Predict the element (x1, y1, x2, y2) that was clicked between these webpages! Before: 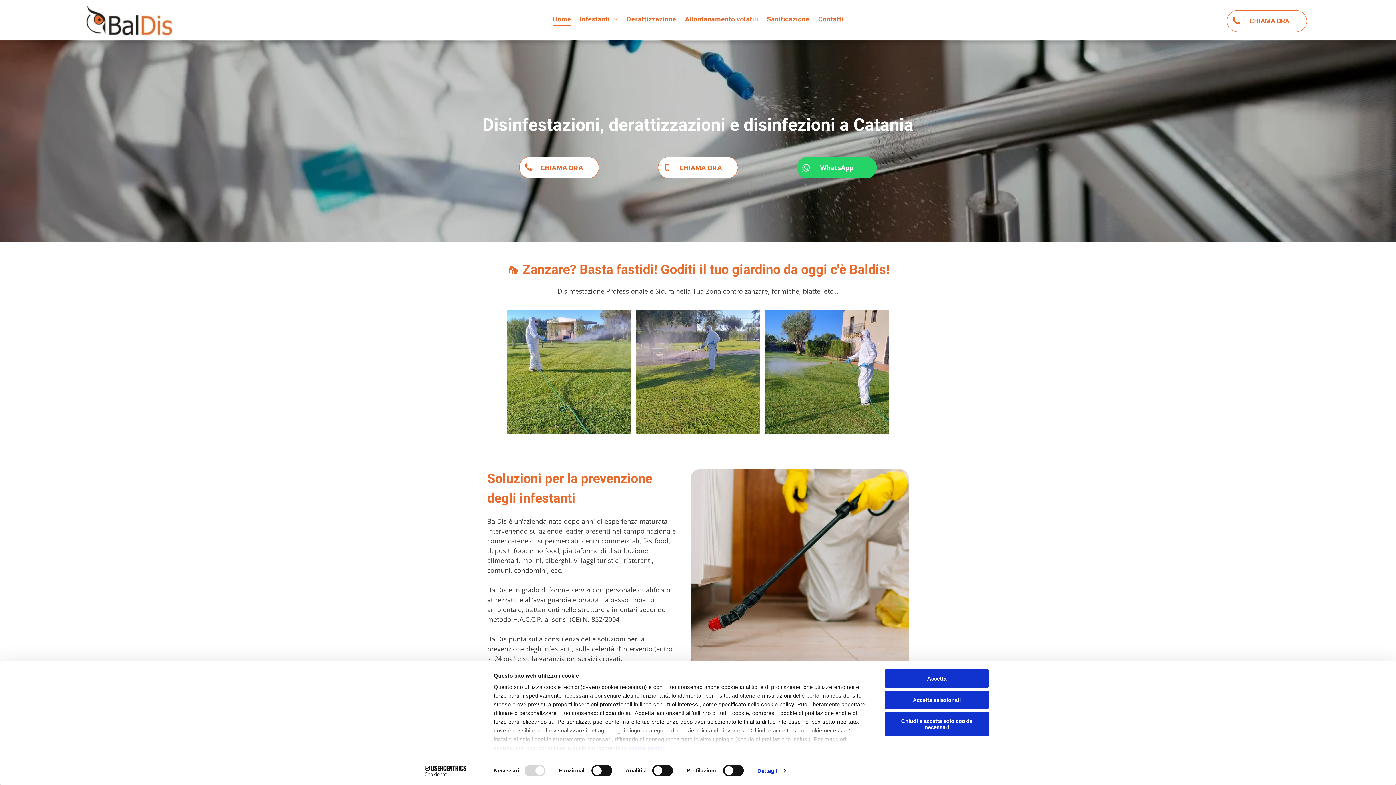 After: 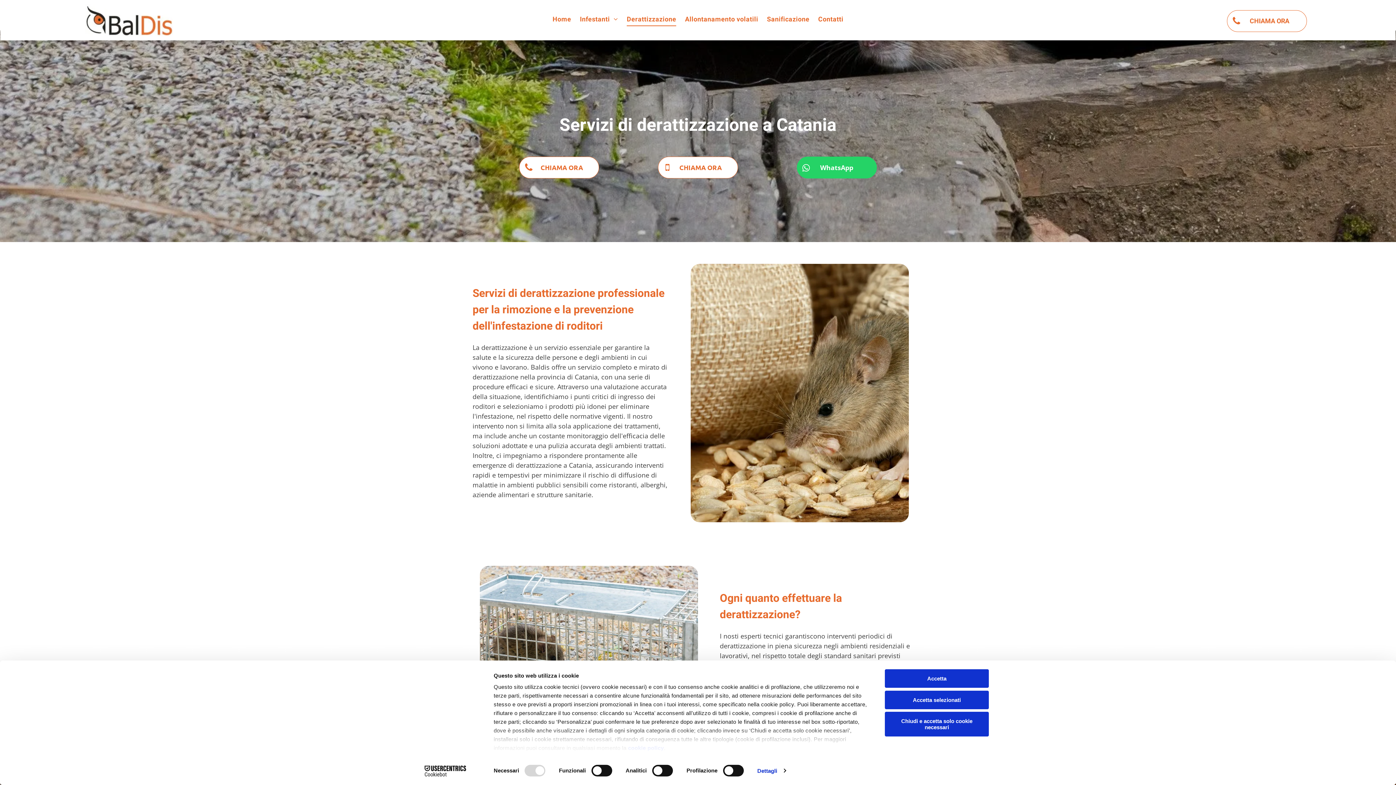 Action: bbox: (622, 10, 680, 28) label: Derattizzazione